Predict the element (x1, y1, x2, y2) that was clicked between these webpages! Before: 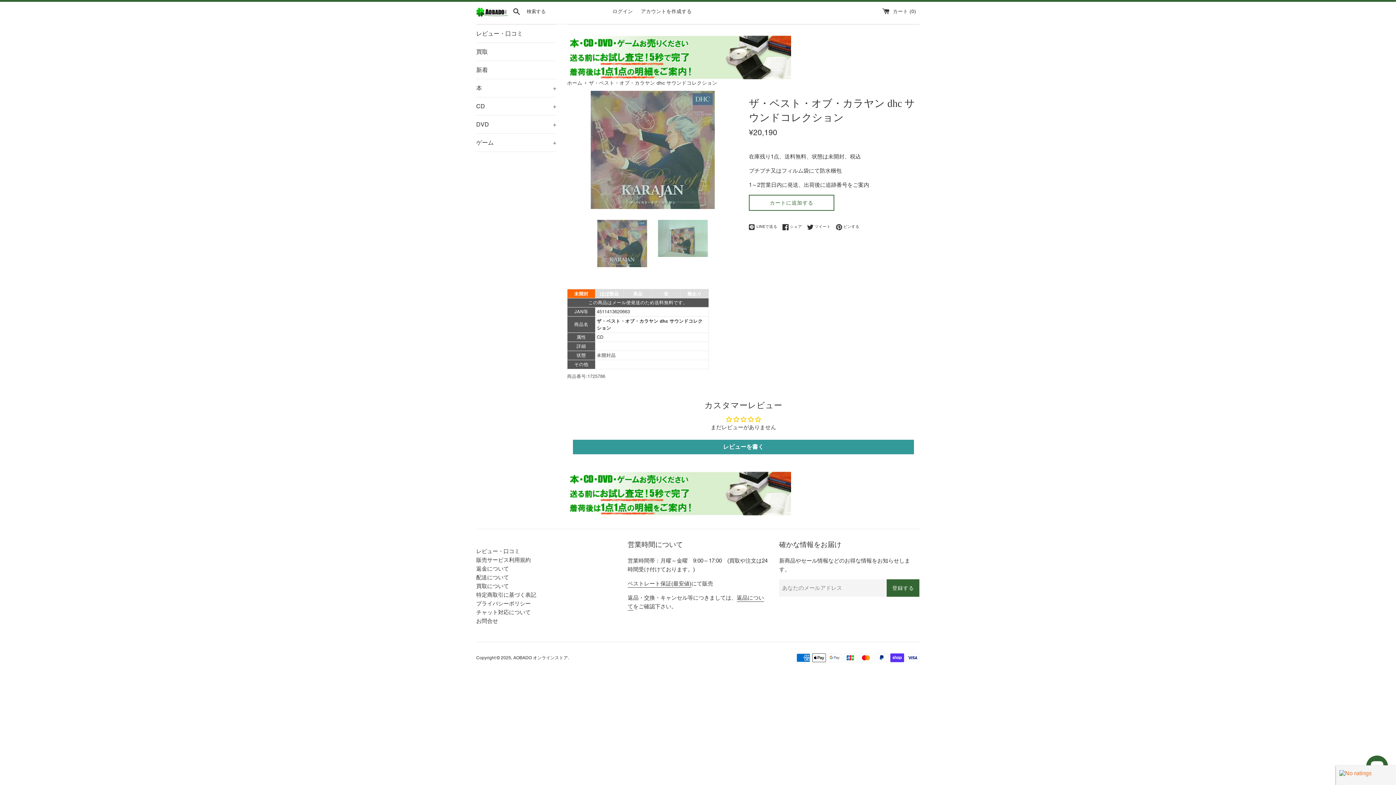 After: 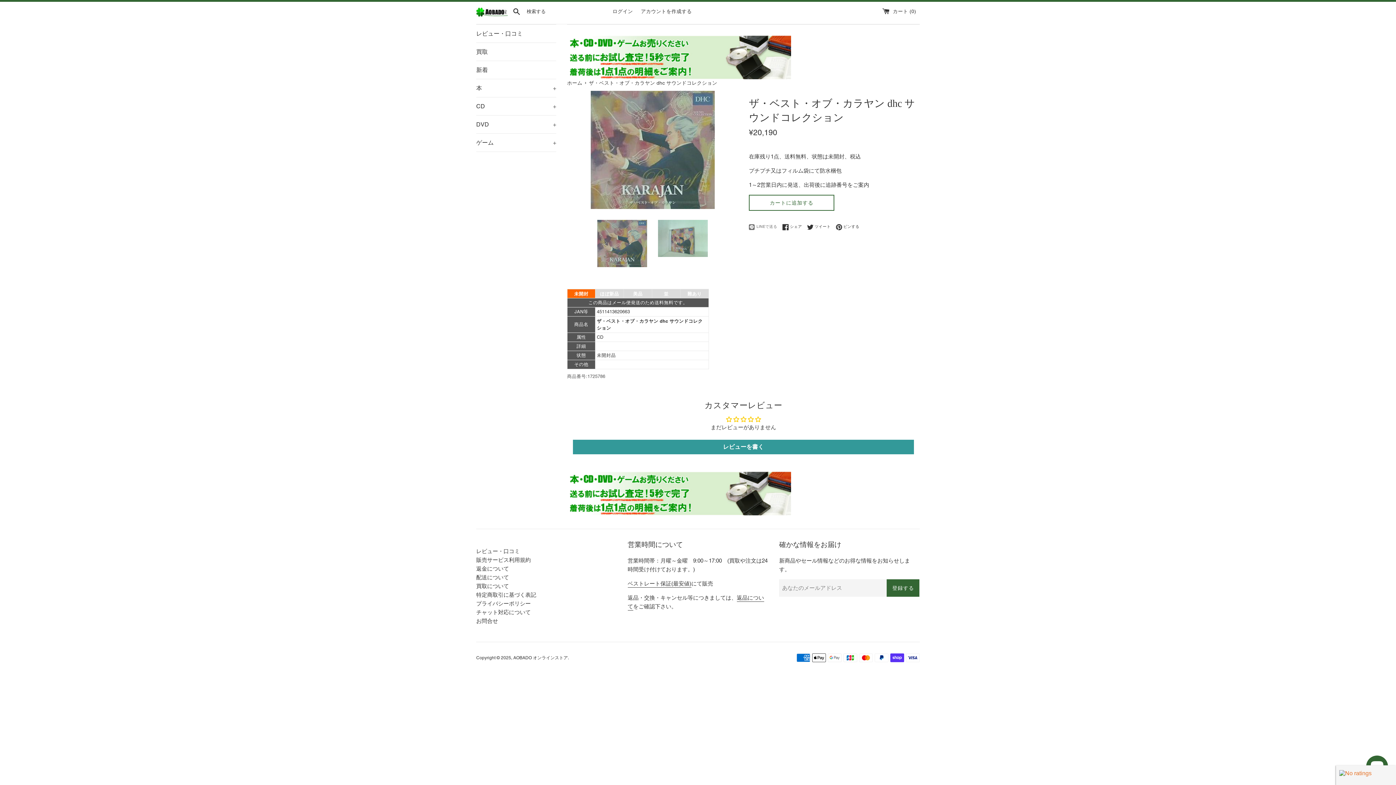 Action: label:  LINEで送る
LINEで送る bbox: (749, 223, 781, 230)